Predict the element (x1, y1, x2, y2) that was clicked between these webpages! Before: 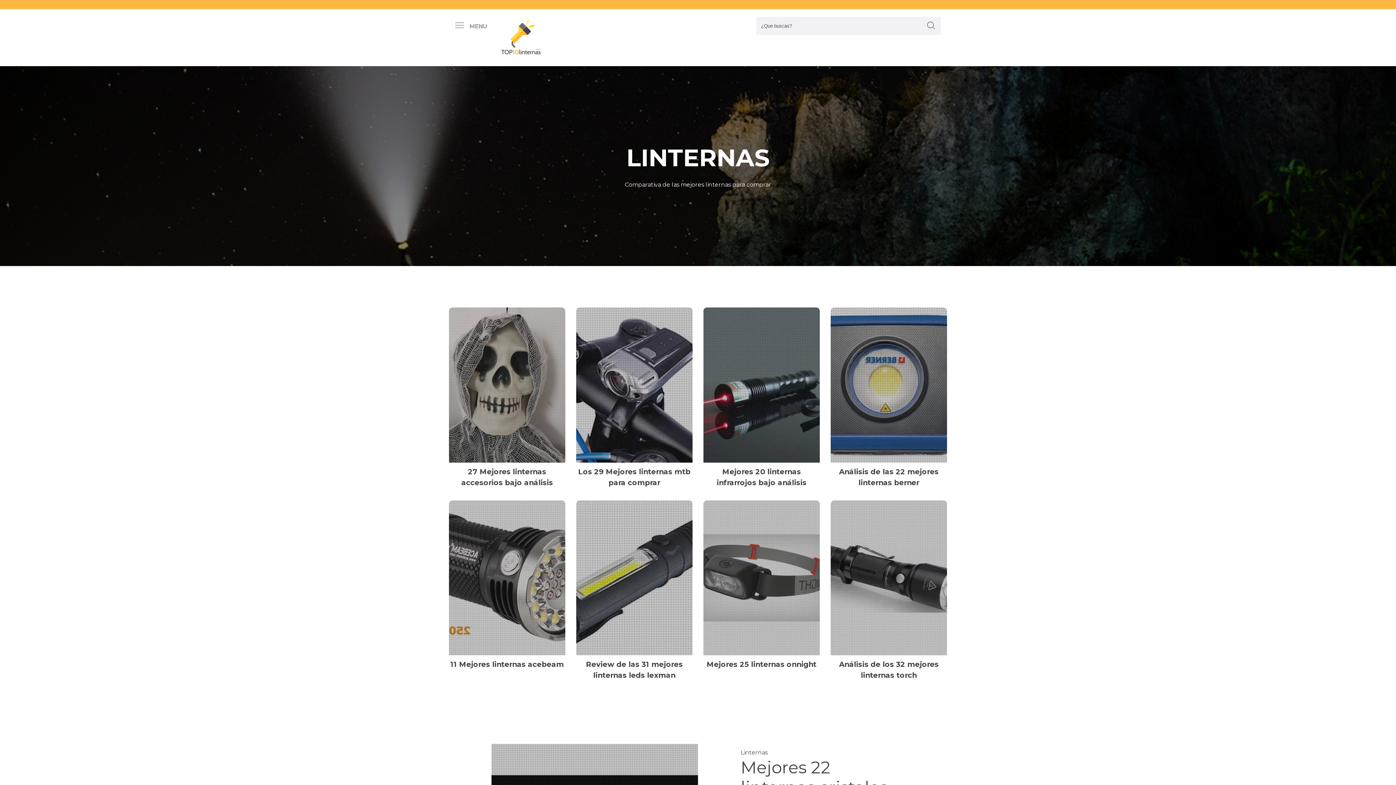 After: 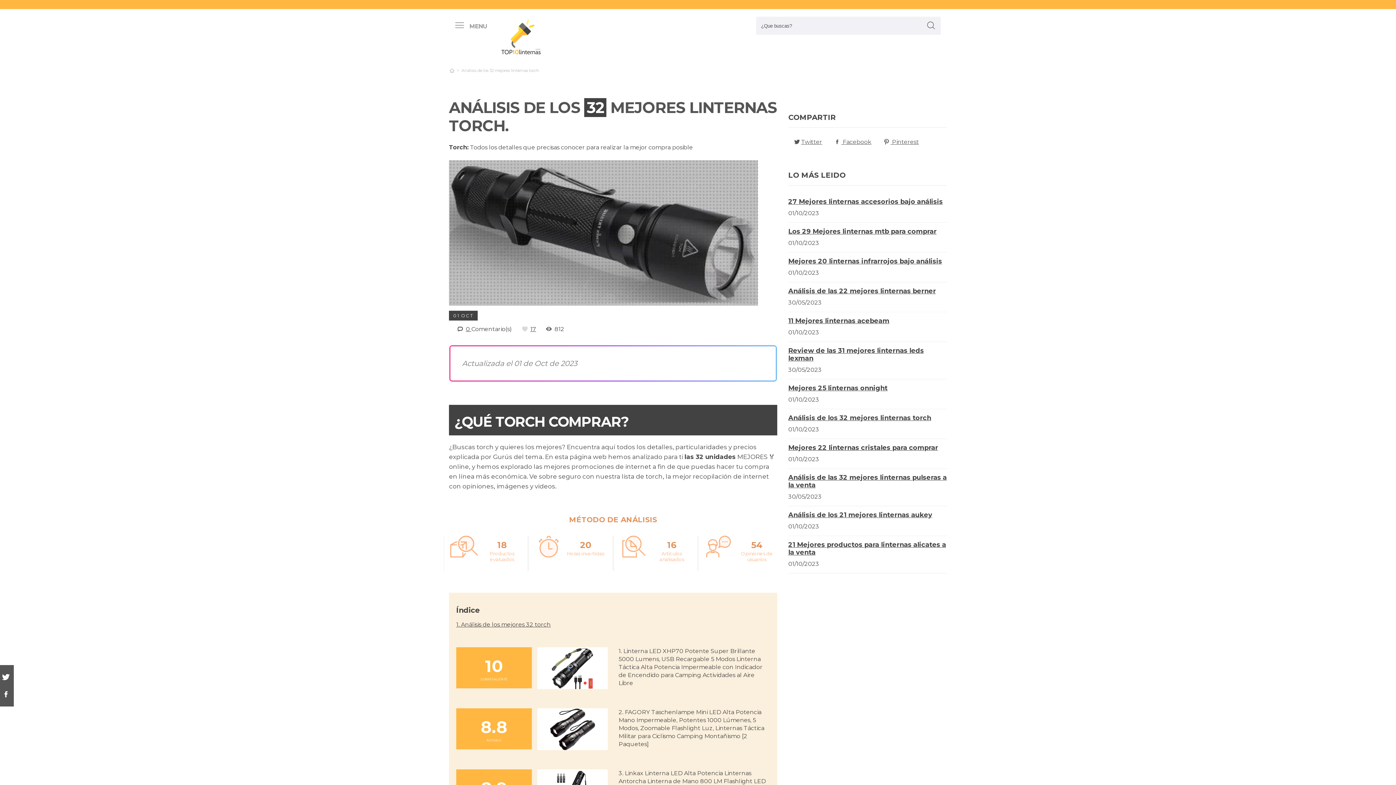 Action: label: Análisis de los 32 mejores linternas torch bbox: (830, 500, 947, 684)